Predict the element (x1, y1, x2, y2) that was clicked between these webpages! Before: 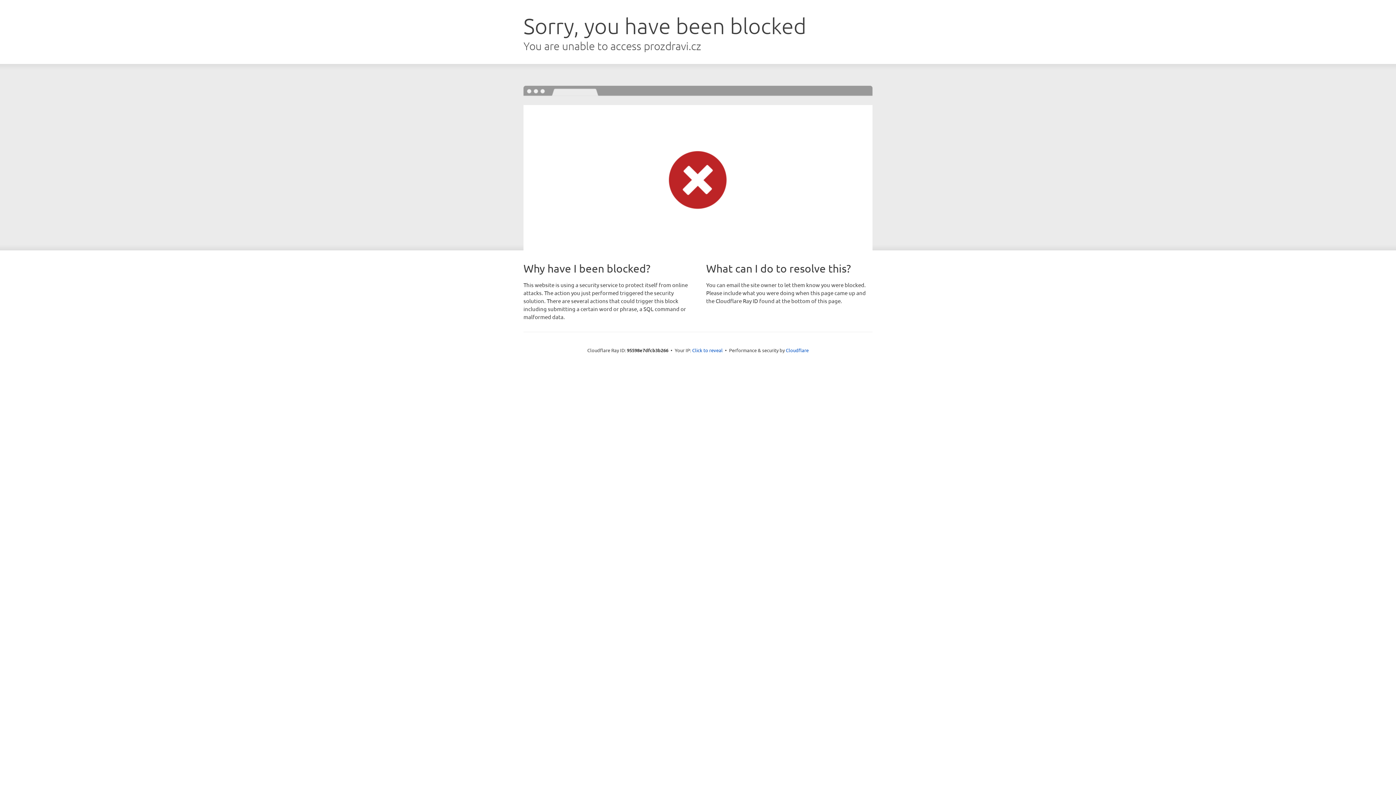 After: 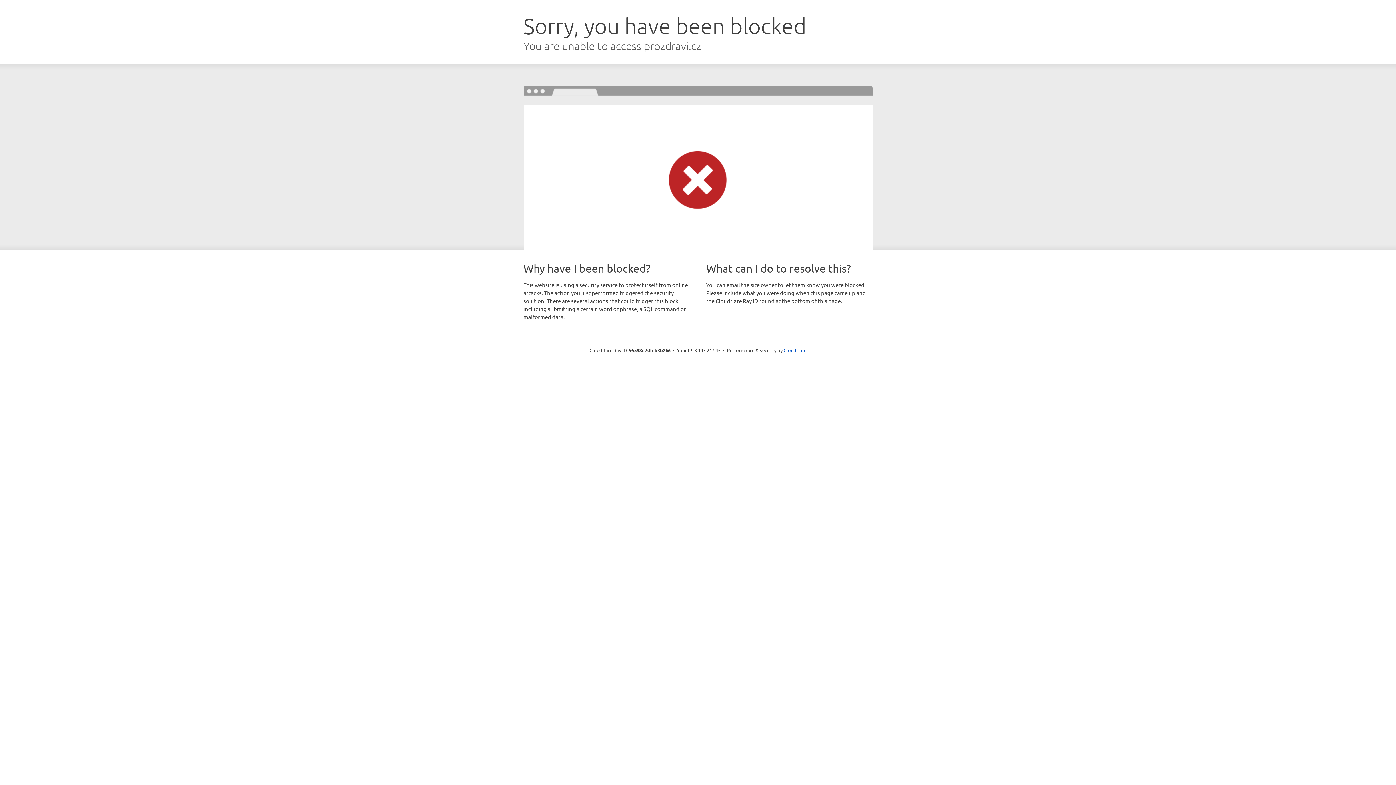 Action: label: Click to reveal bbox: (692, 346, 722, 353)